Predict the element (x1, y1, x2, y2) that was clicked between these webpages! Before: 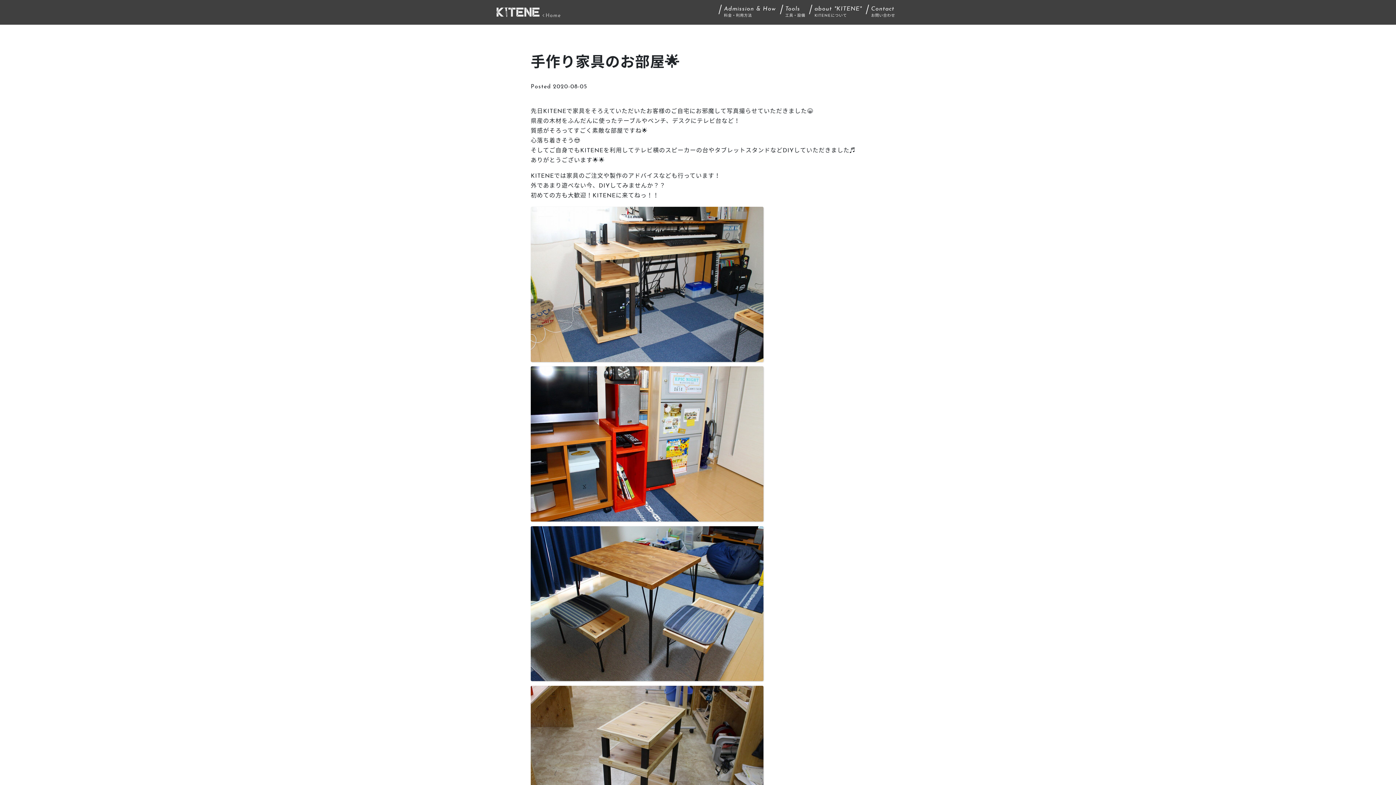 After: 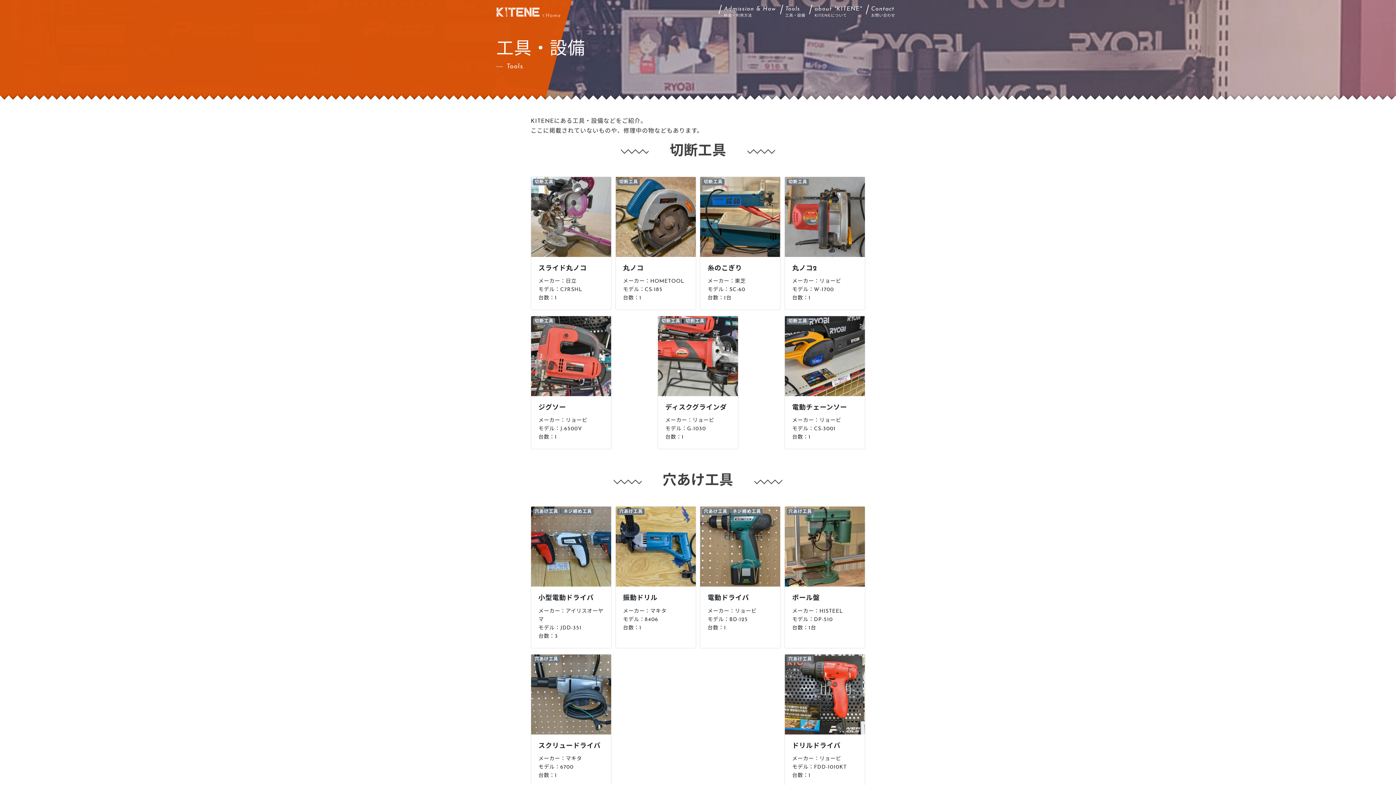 Action: bbox: (780, 2, 810, 21) label: 工具・設備
Tools